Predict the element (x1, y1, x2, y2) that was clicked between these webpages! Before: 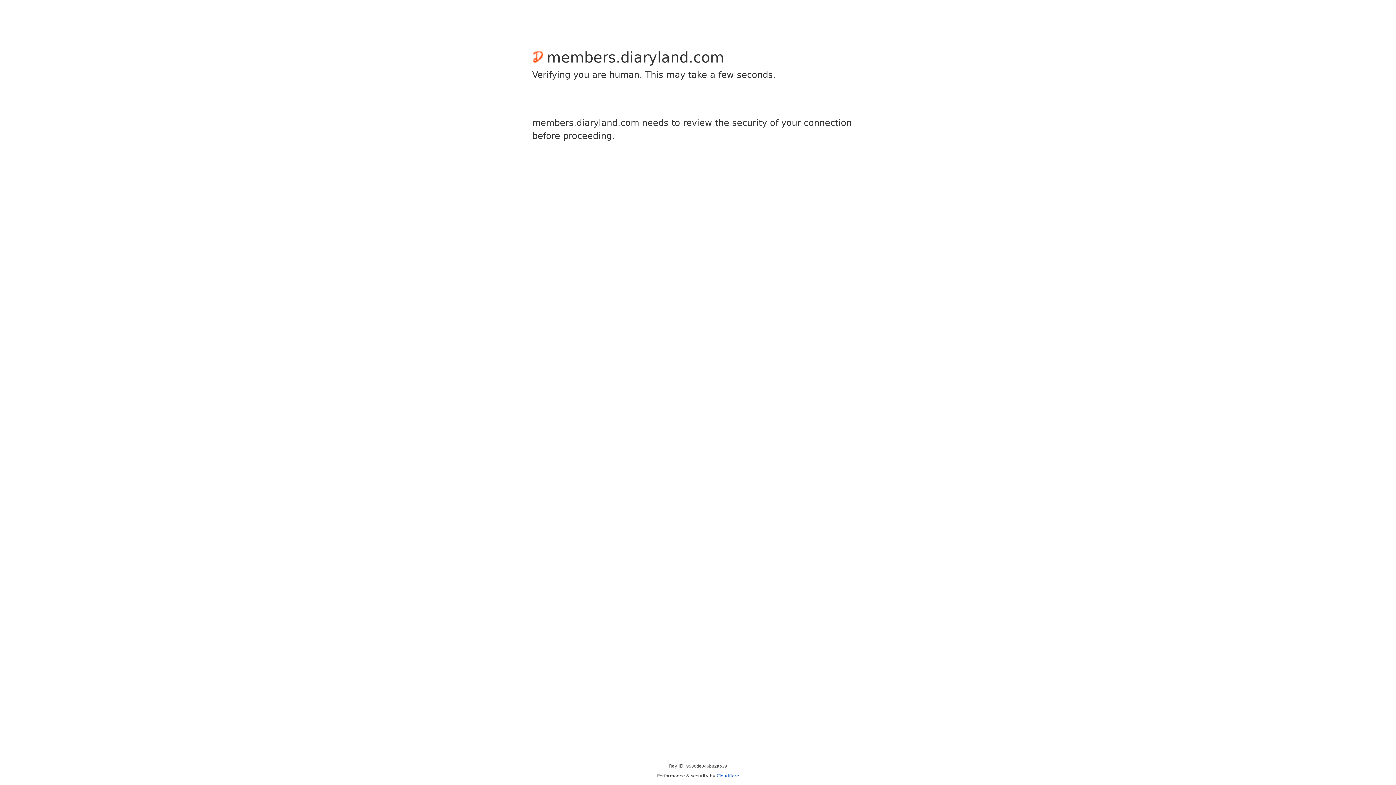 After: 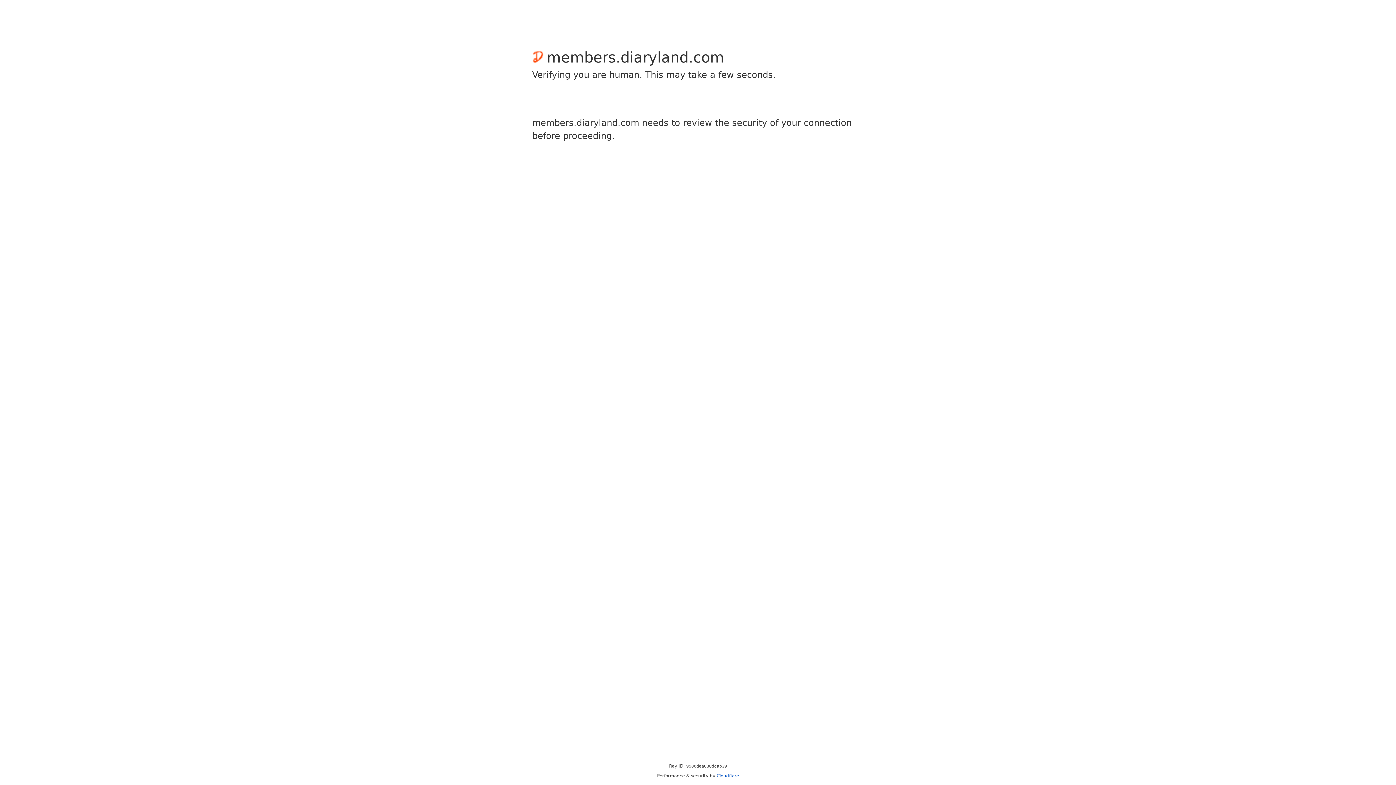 Action: label: Cloudflare bbox: (716, 773, 739, 778)